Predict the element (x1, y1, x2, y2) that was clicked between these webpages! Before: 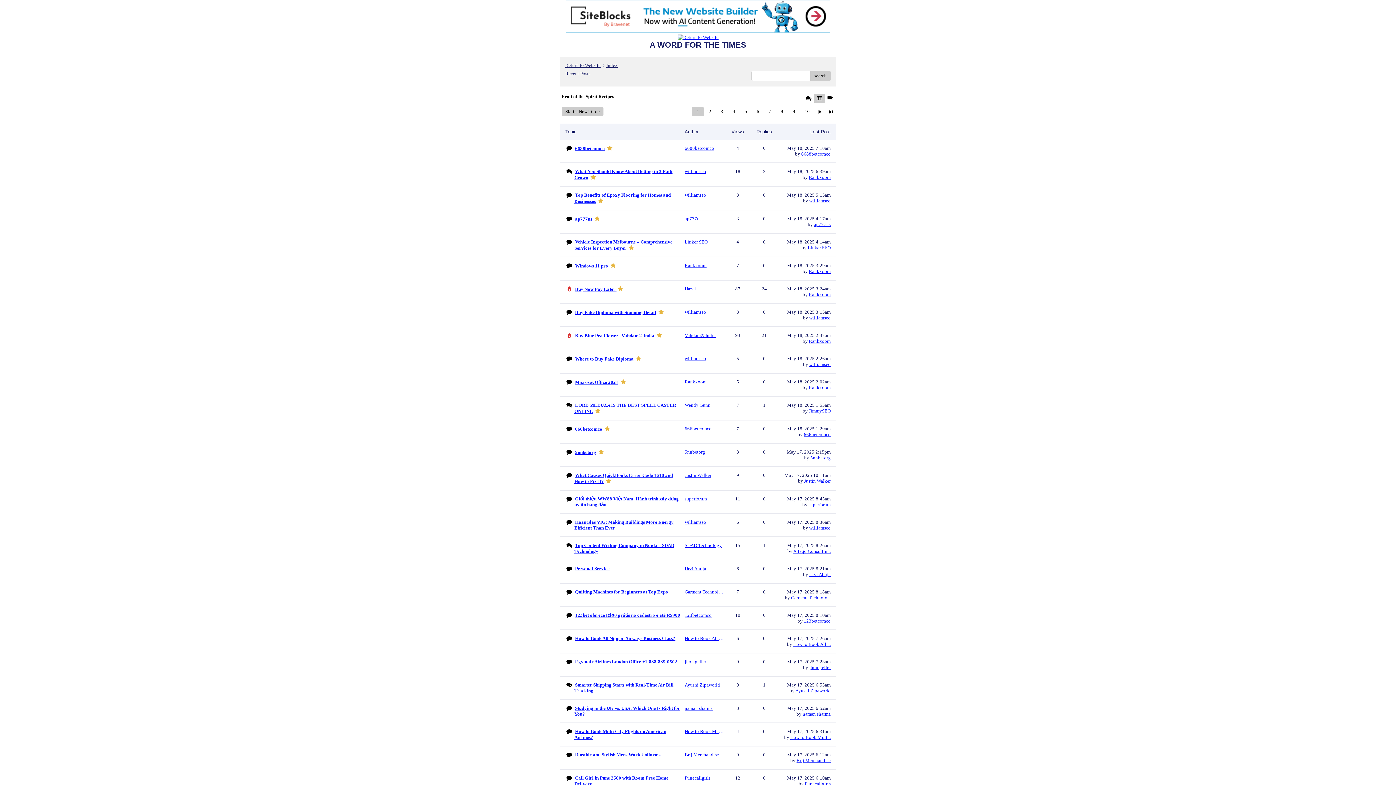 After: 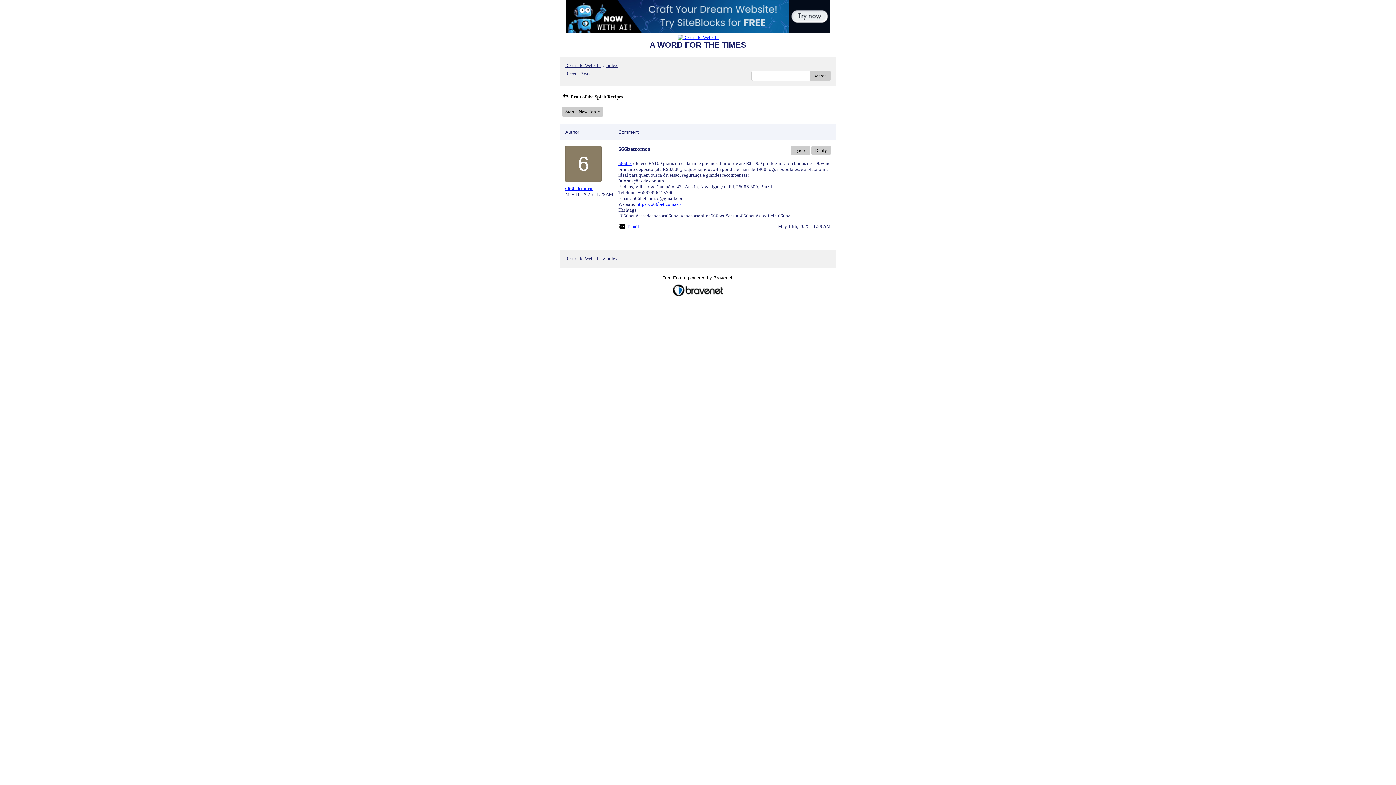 Action: bbox: (575, 426, 602, 432) label: 666betcomco